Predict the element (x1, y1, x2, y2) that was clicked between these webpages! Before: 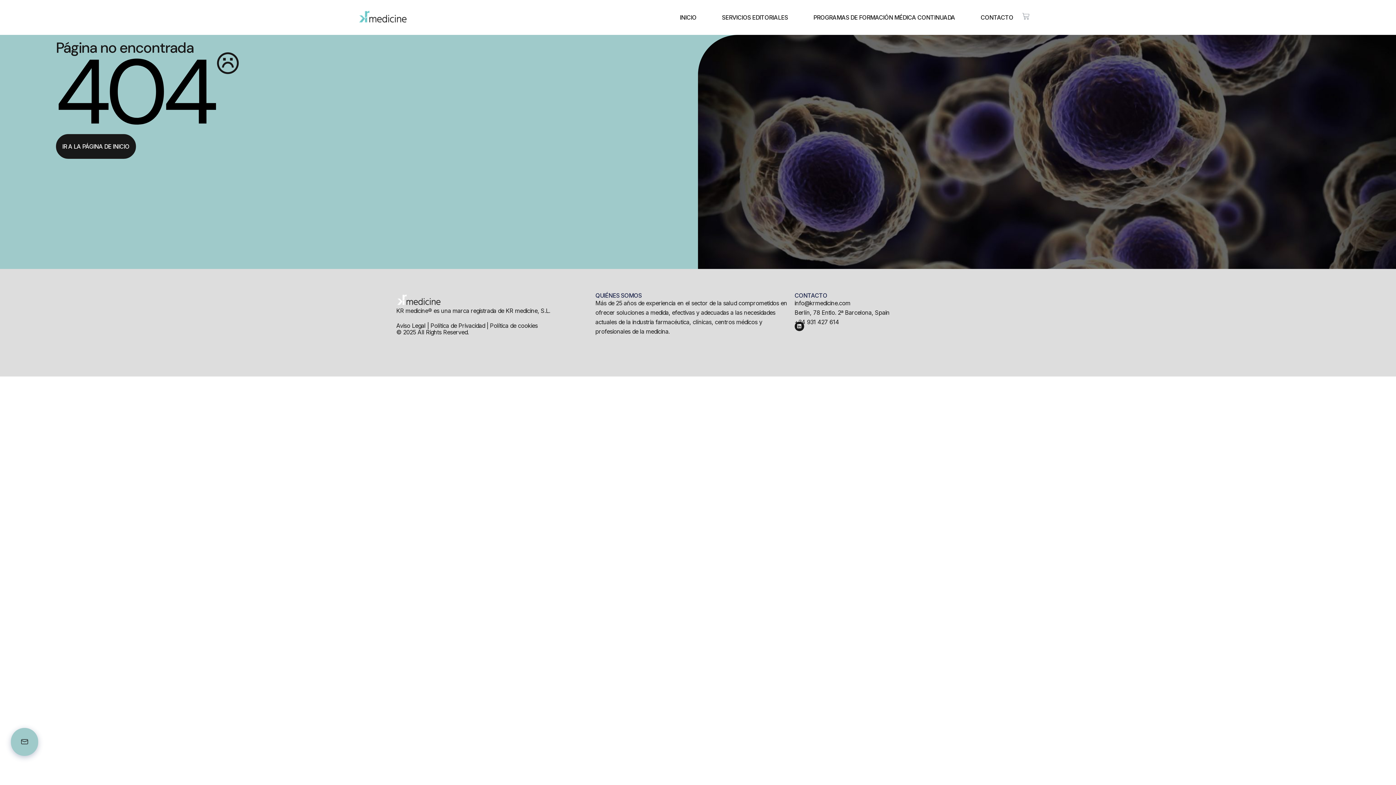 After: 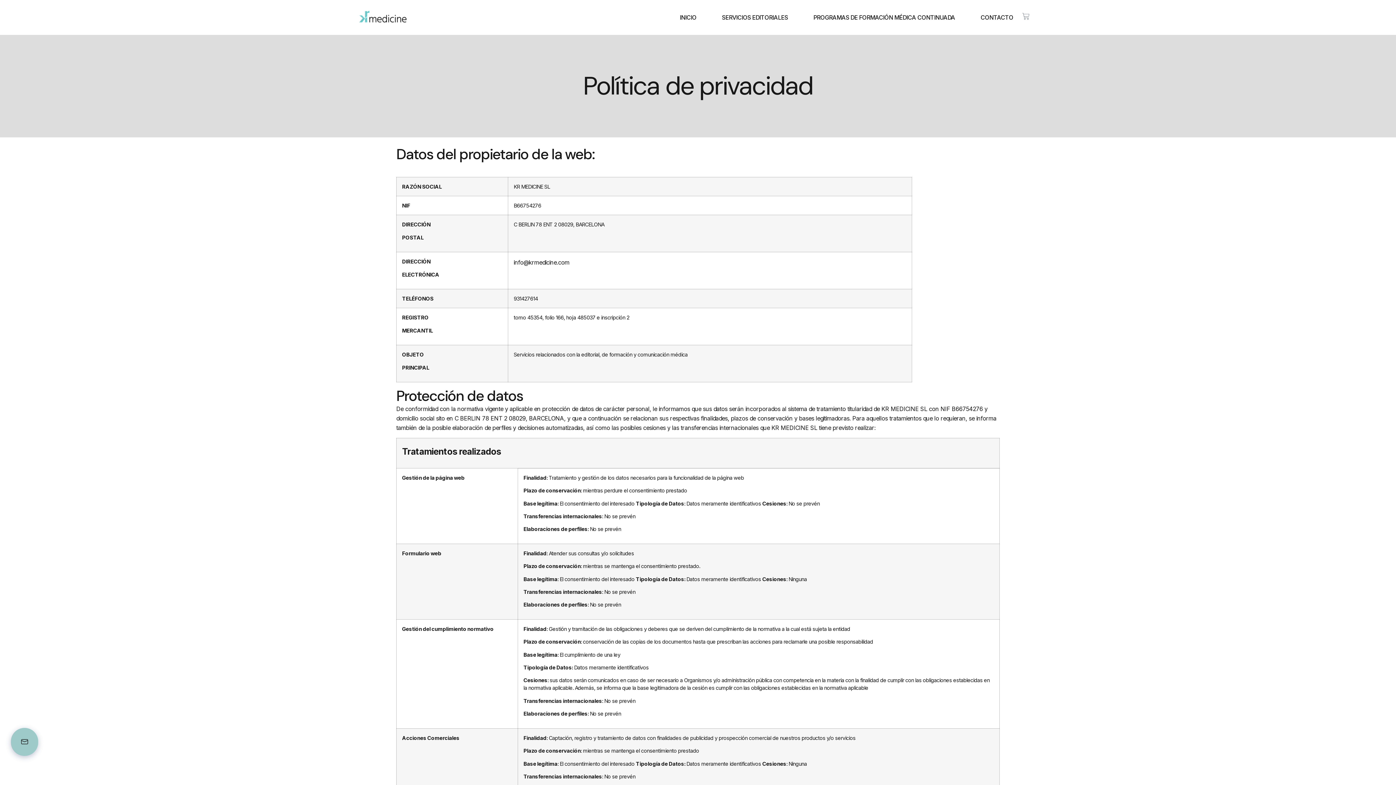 Action: bbox: (430, 322, 485, 329) label: Política de Privacidad